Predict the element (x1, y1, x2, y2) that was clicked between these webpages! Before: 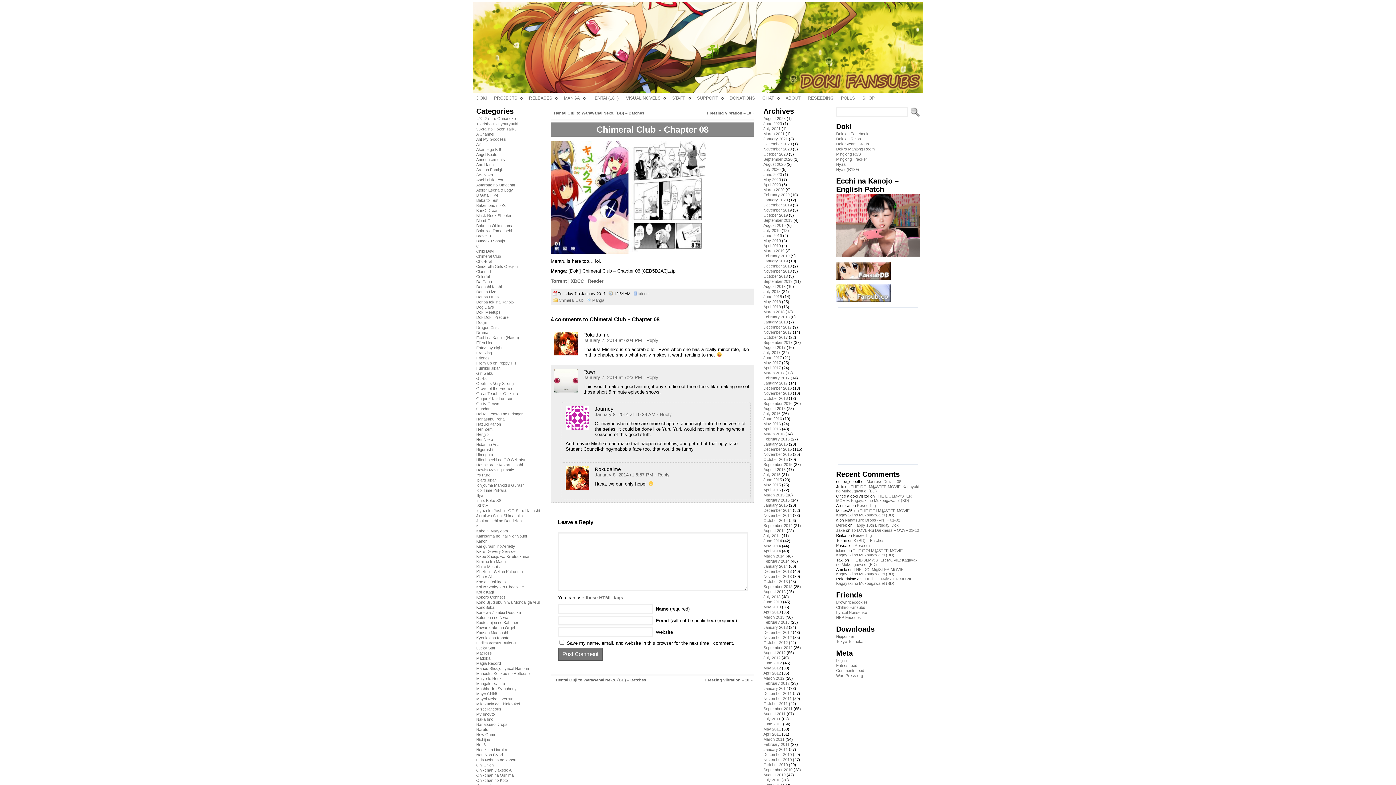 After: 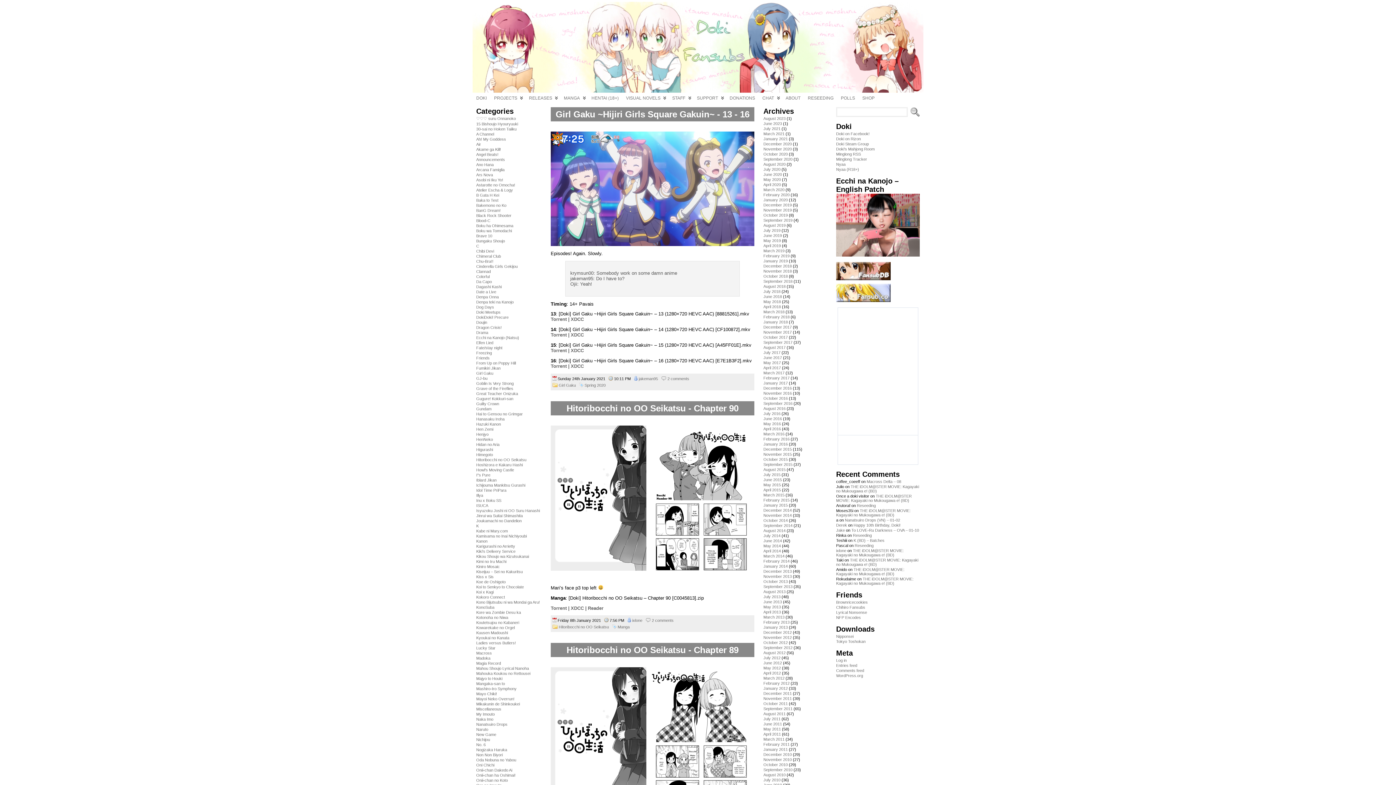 Action: bbox: (763, 136, 788, 141) label: January 2021